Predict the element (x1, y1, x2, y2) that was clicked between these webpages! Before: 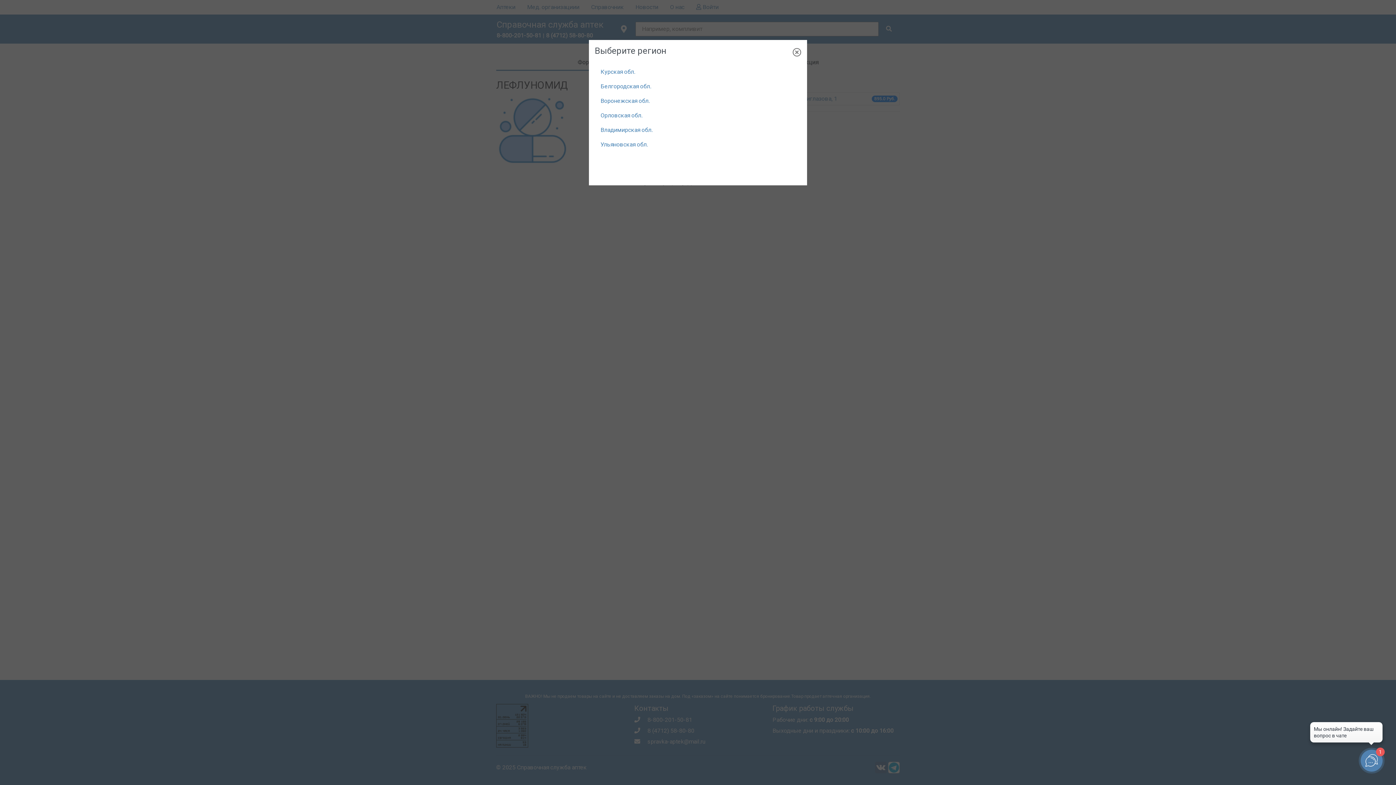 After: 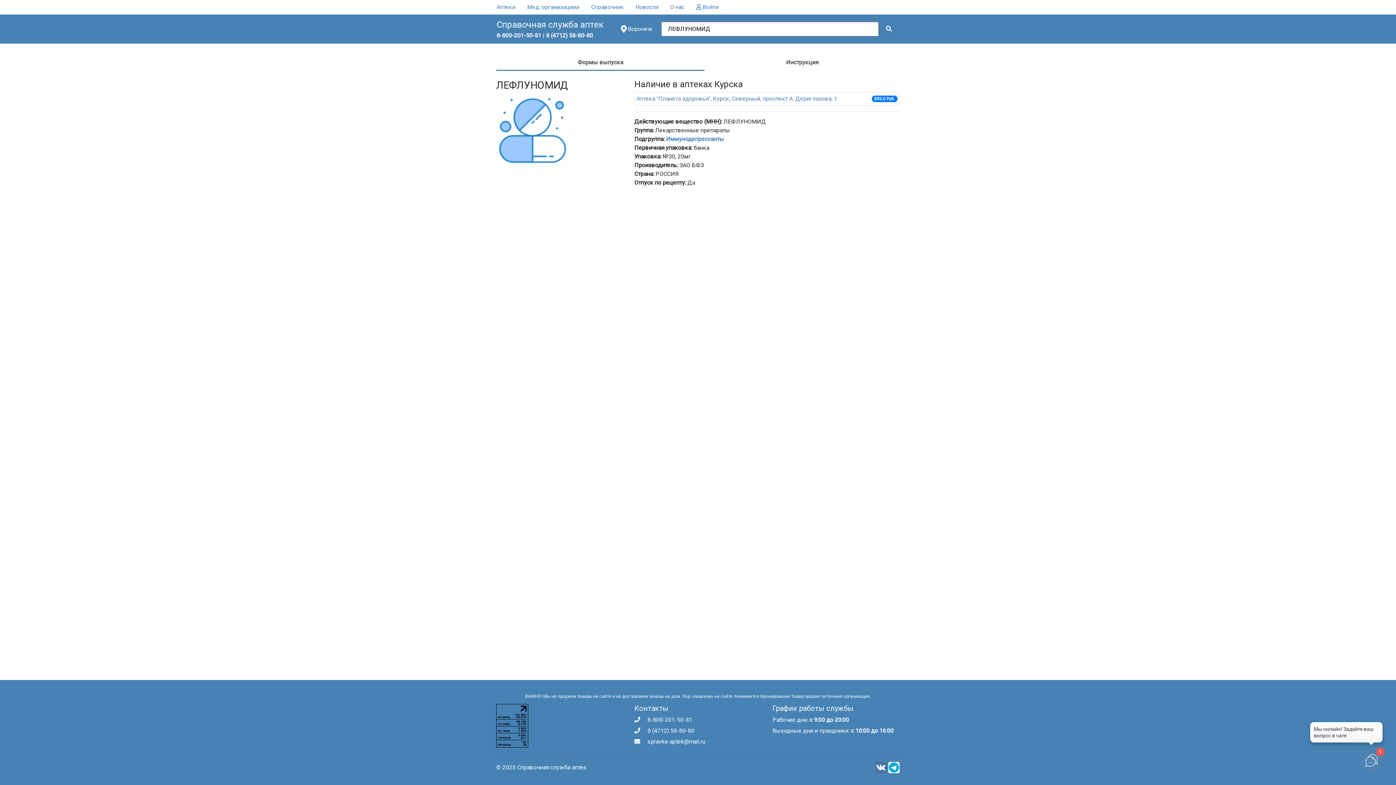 Action: label: Воронежская обл. bbox: (594, 93, 801, 108)